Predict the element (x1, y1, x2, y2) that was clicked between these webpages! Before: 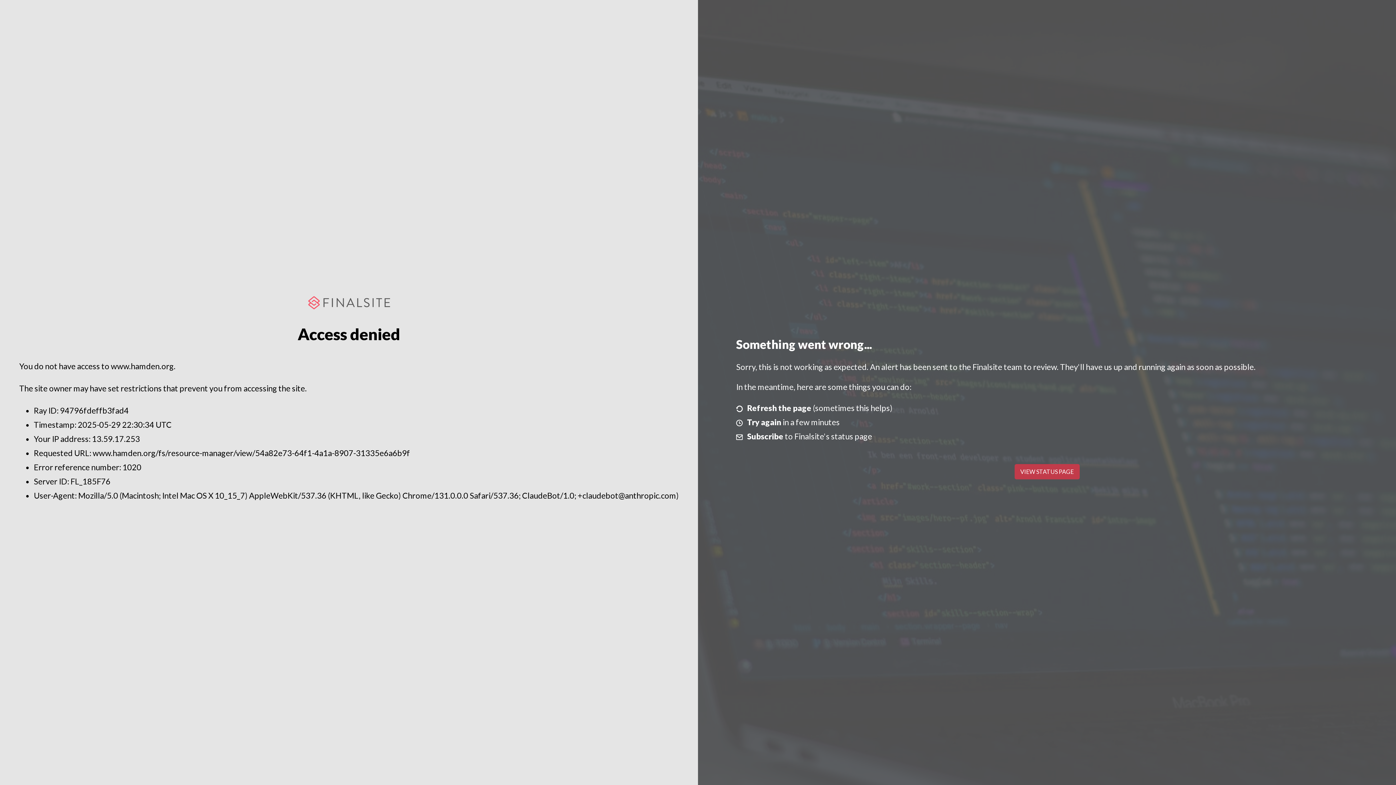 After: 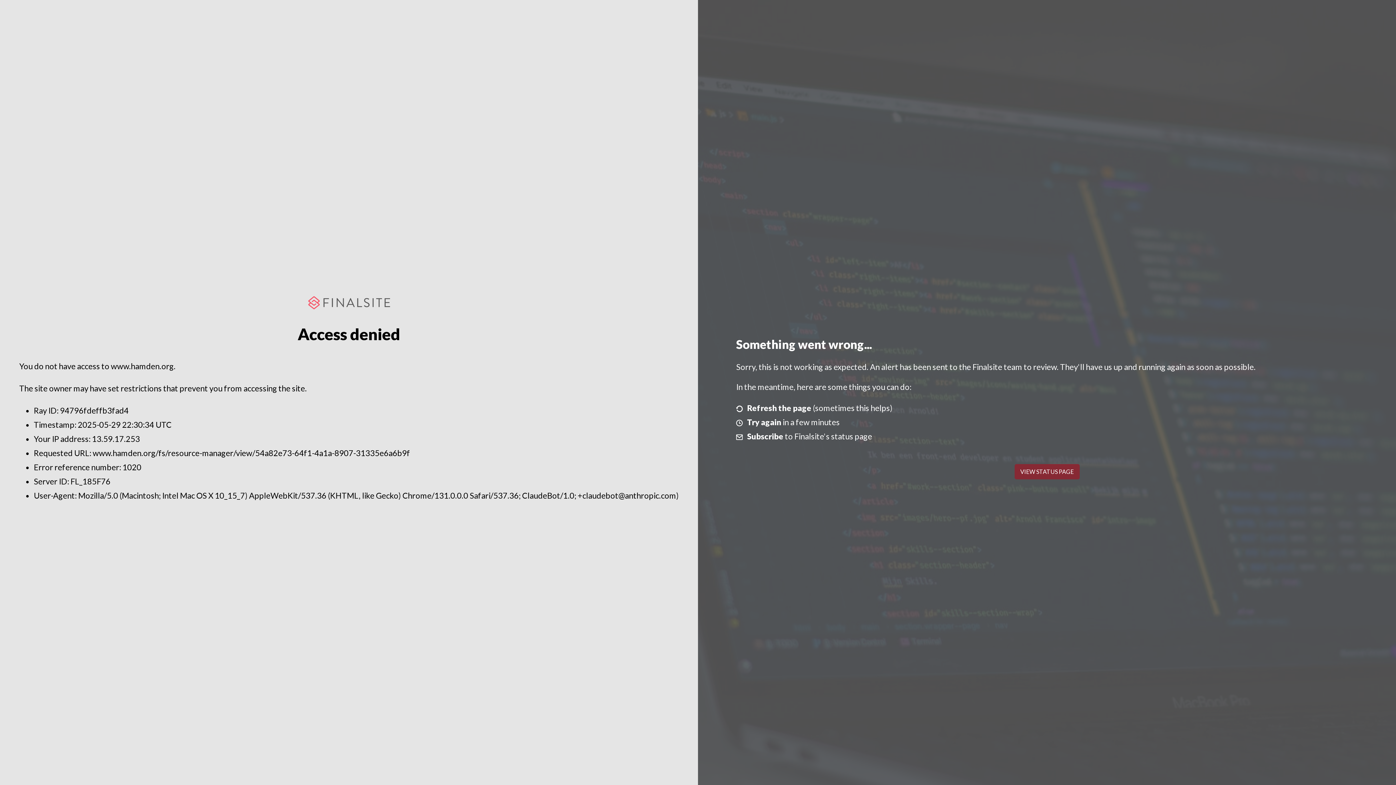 Action: label: VIEW STATUS PAGE bbox: (1014, 464, 1079, 479)